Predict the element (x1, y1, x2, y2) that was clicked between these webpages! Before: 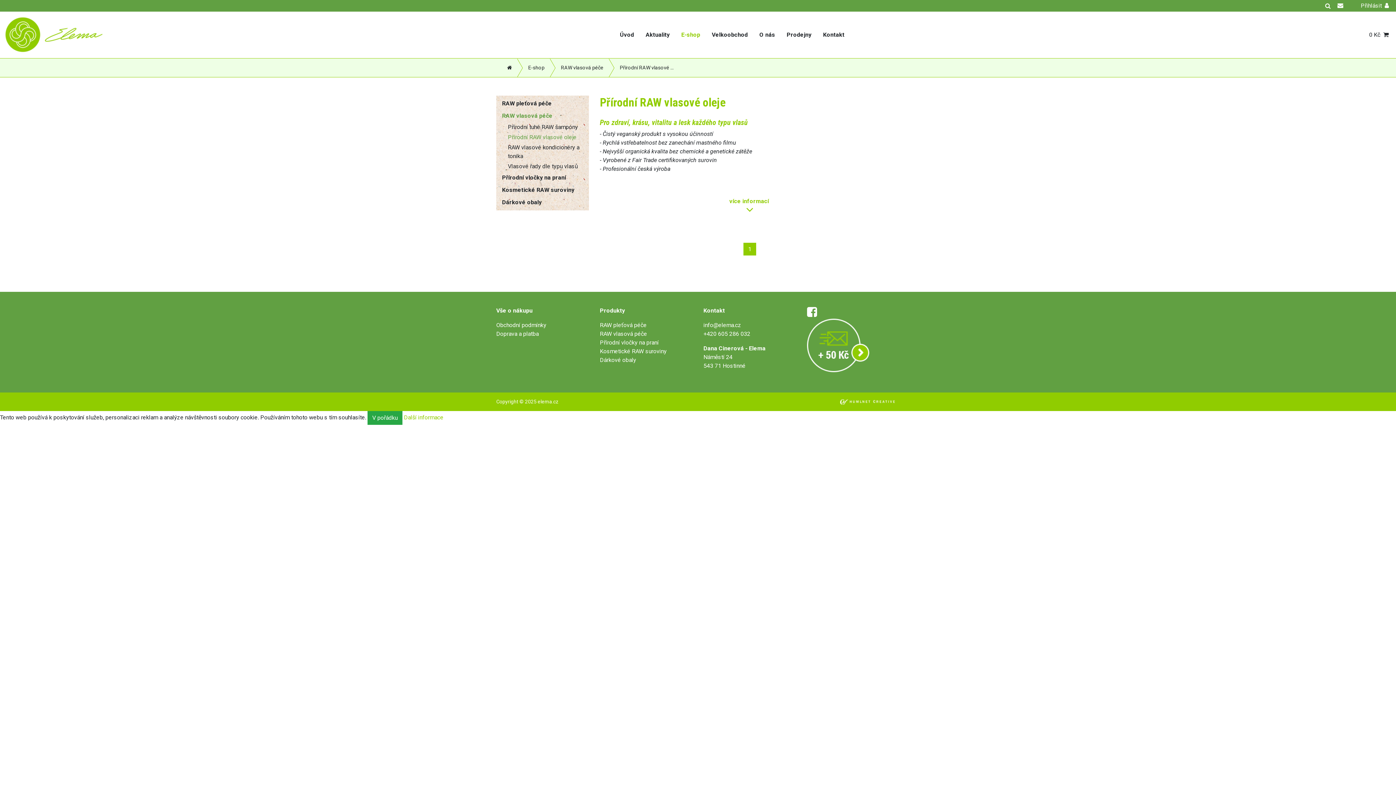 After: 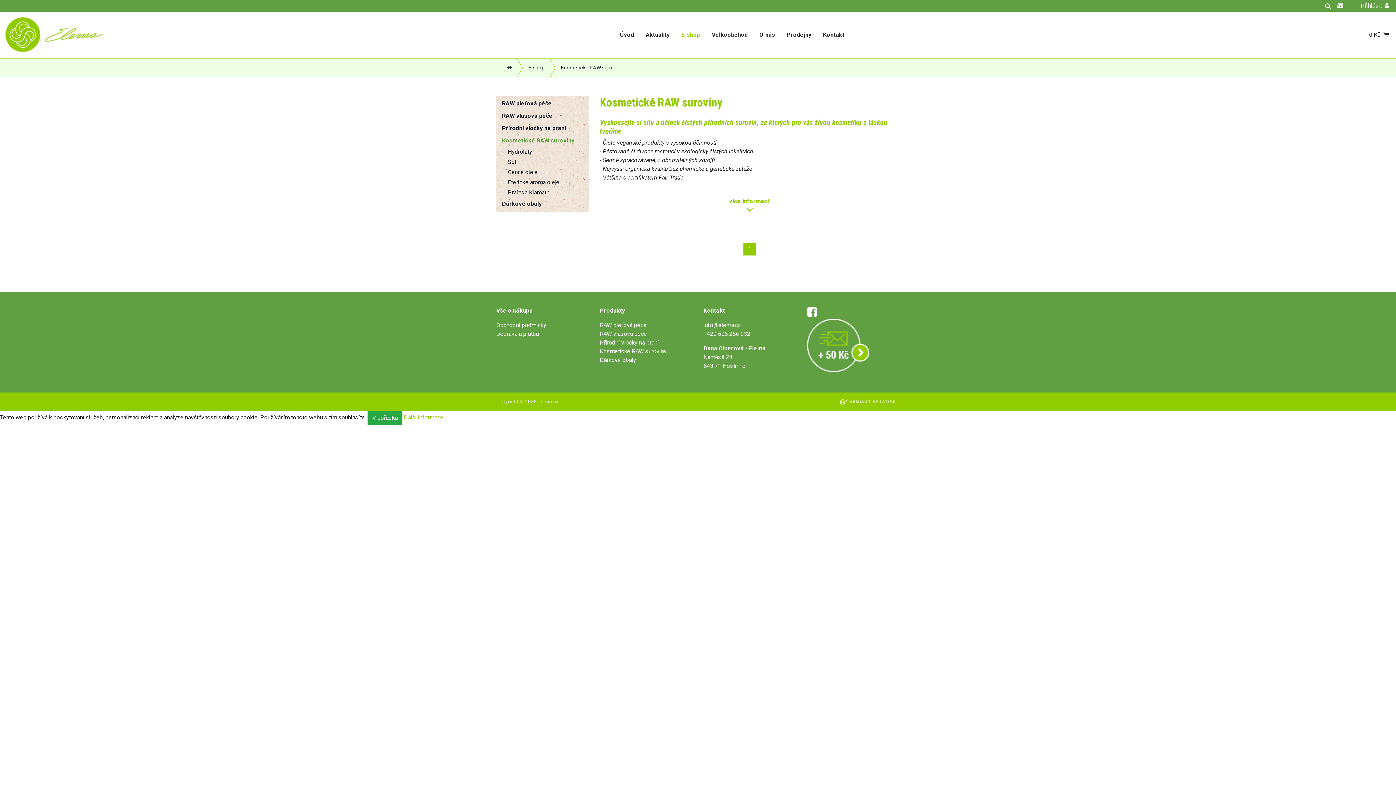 Action: bbox: (496, 184, 589, 196) label: Kosmetické RAW suroviny